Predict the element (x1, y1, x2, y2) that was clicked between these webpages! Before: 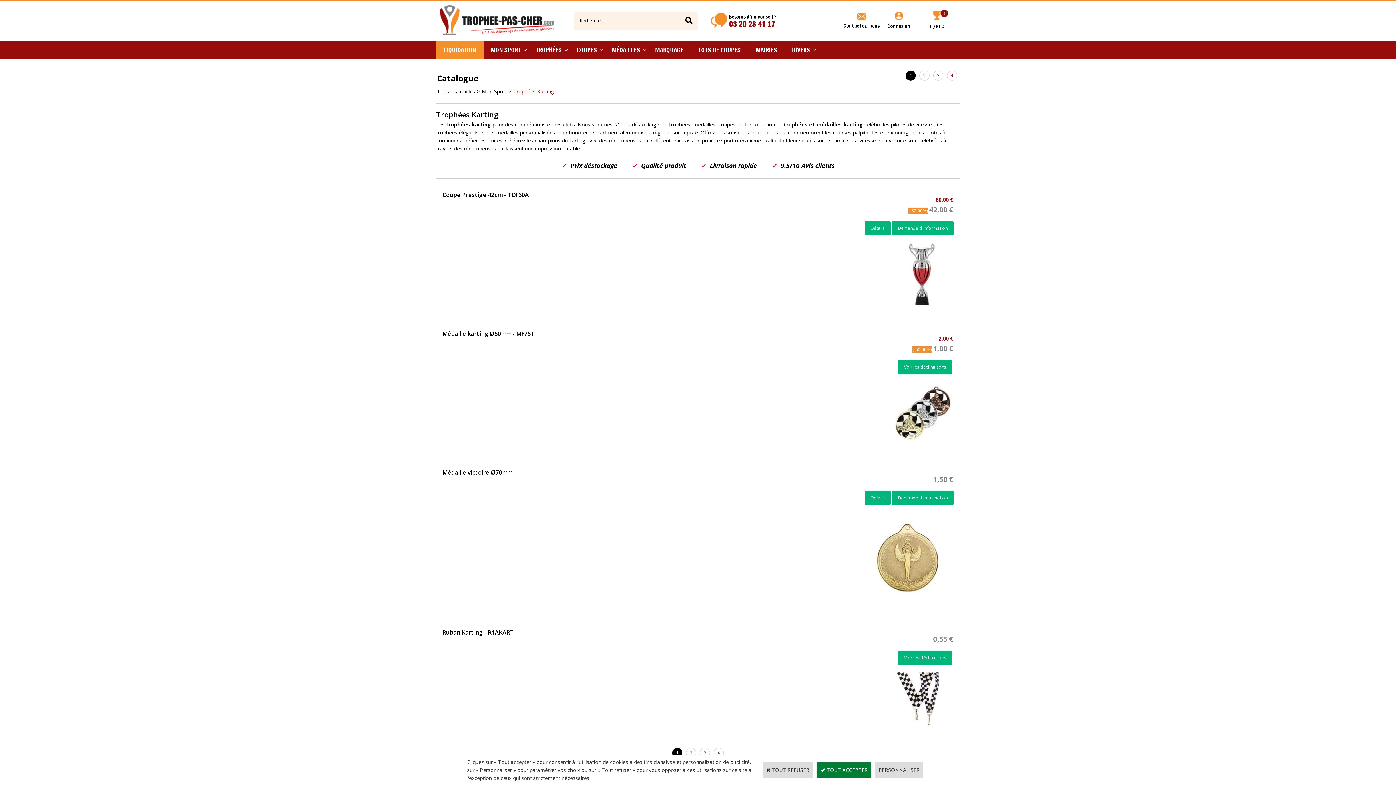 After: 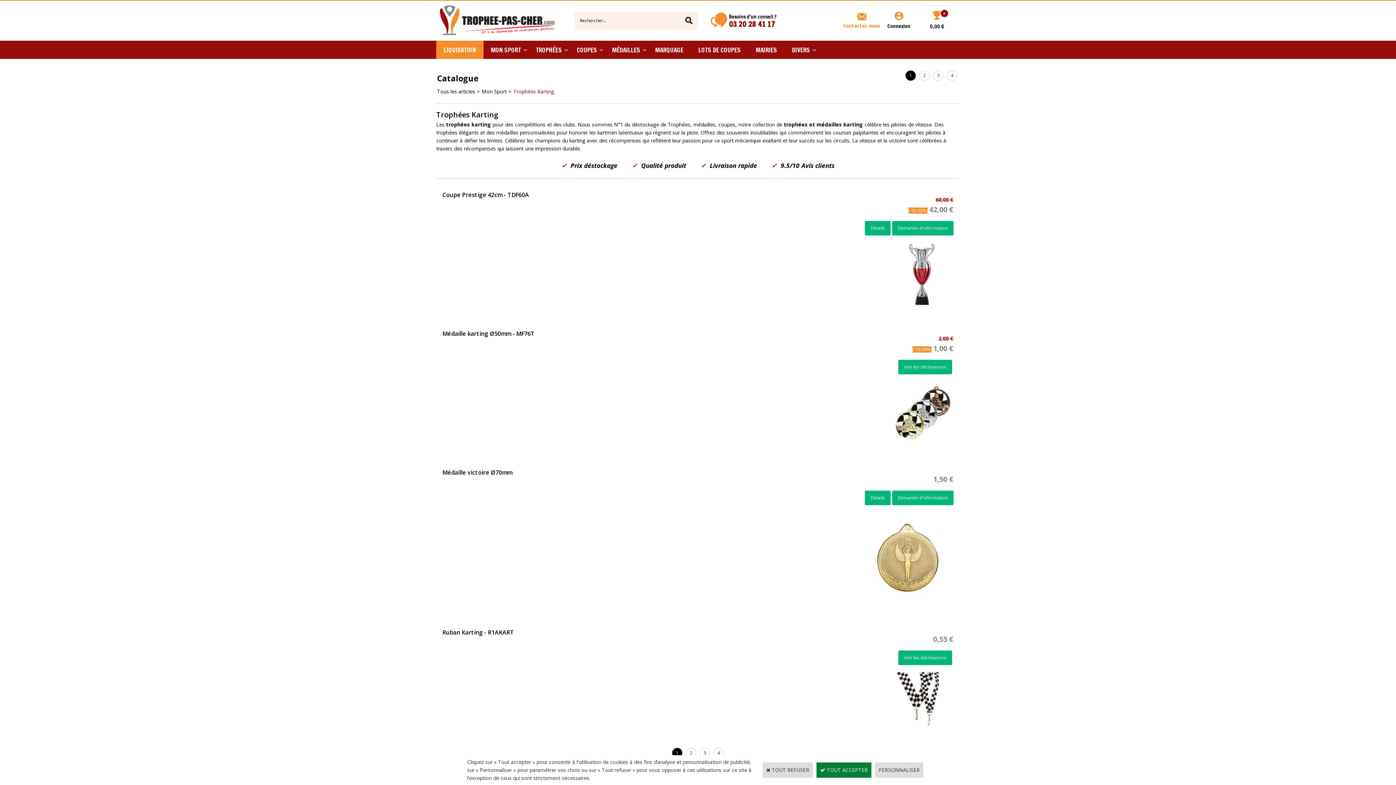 Action: bbox: (843, 11, 880, 29) label: Contactez-nous